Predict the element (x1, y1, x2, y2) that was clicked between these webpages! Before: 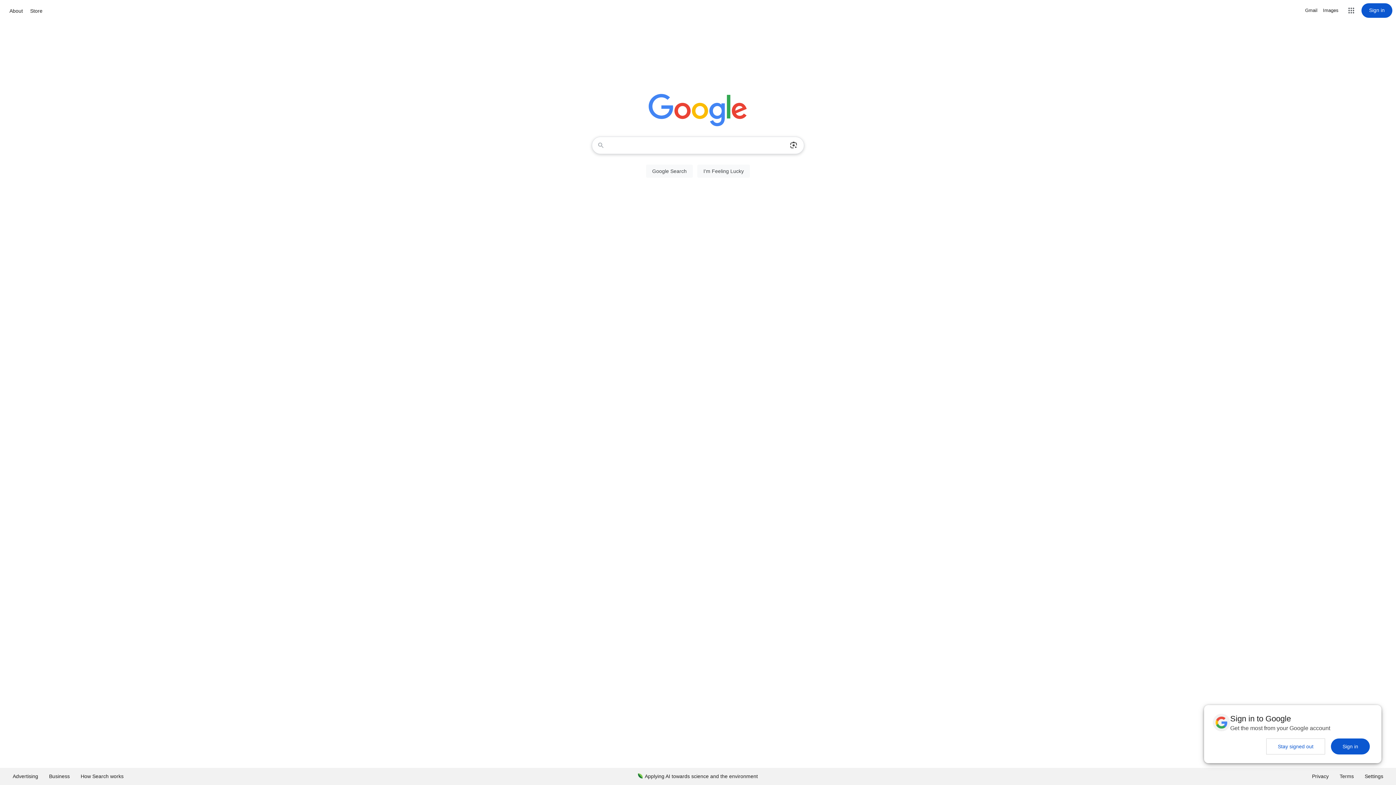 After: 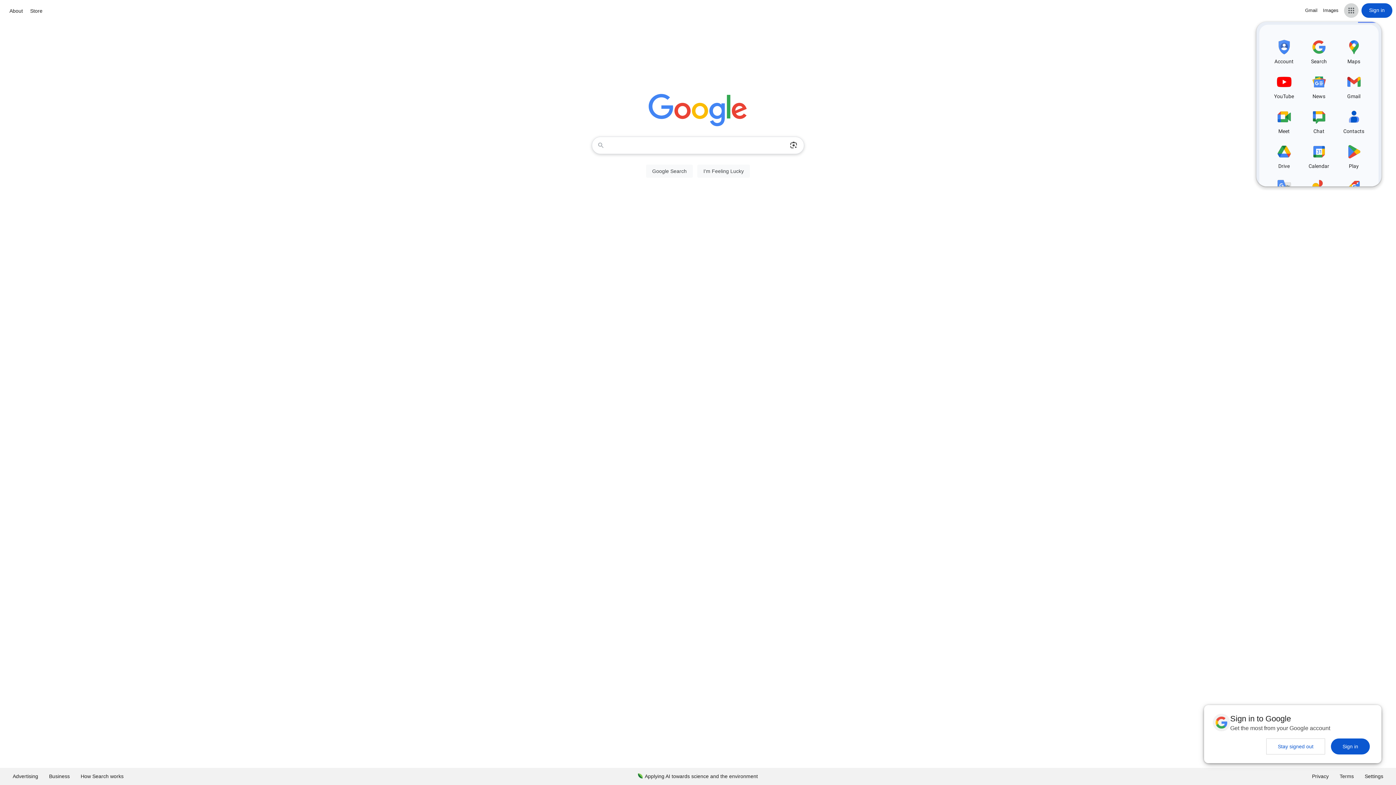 Action: bbox: (1344, 3, 1358, 17) label: Google apps